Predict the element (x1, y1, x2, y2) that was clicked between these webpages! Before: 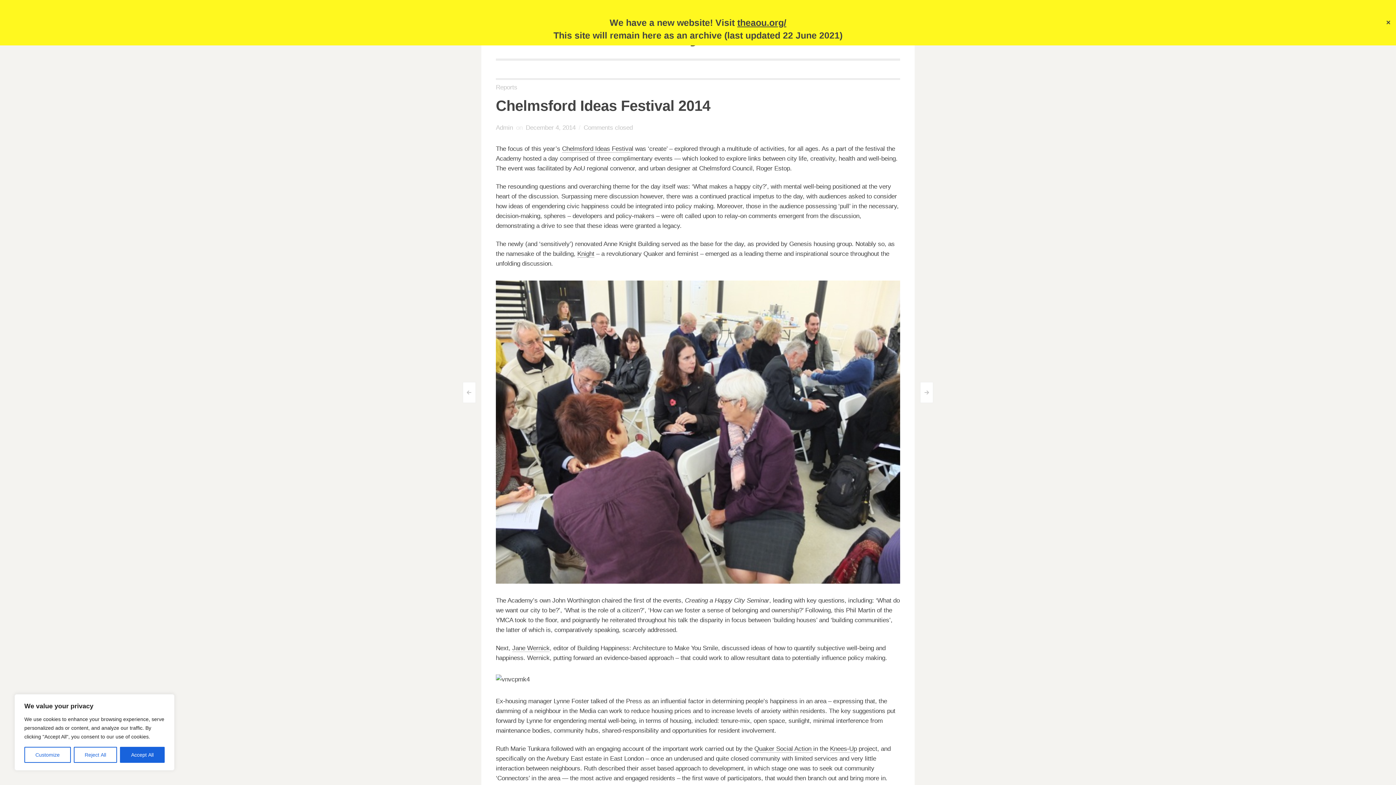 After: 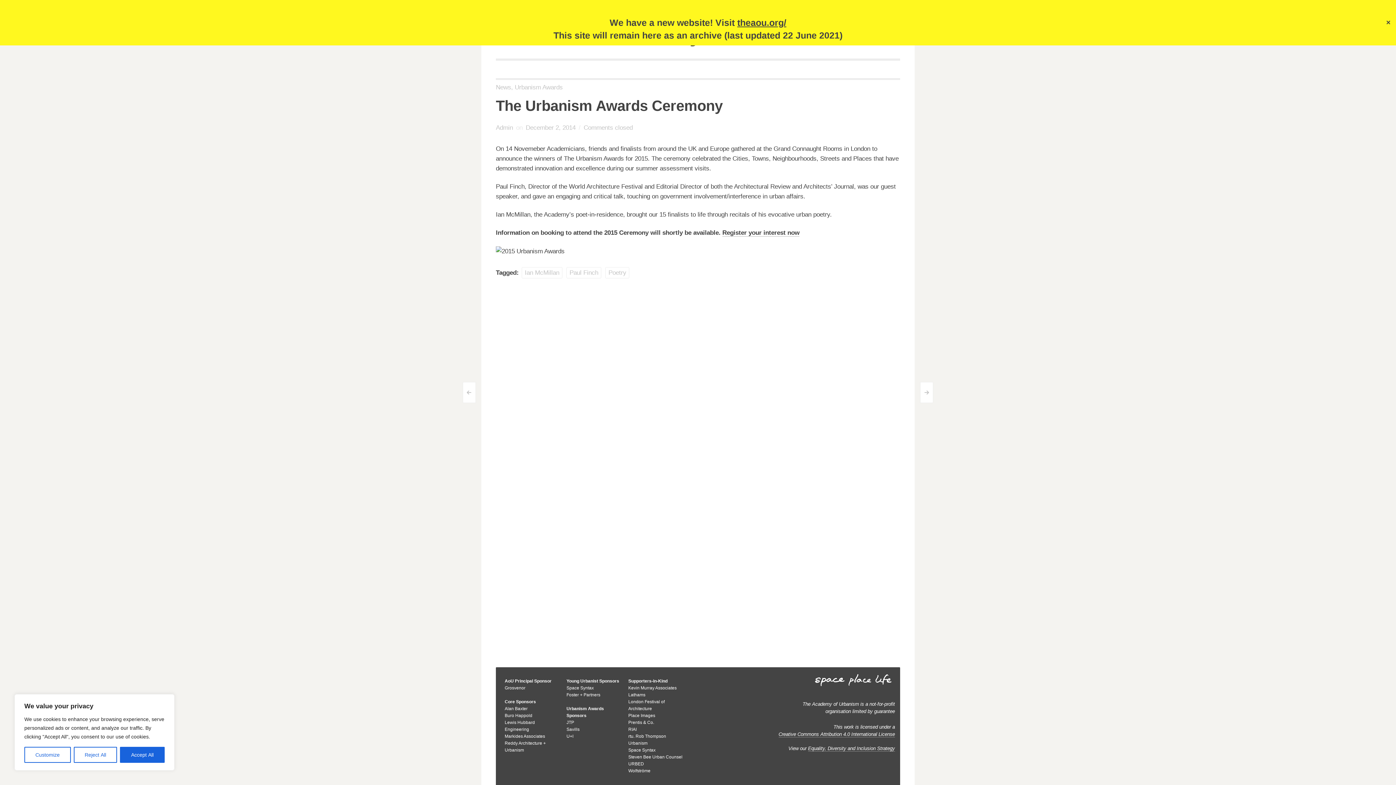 Action: bbox: (462, 382, 476, 403) label: <